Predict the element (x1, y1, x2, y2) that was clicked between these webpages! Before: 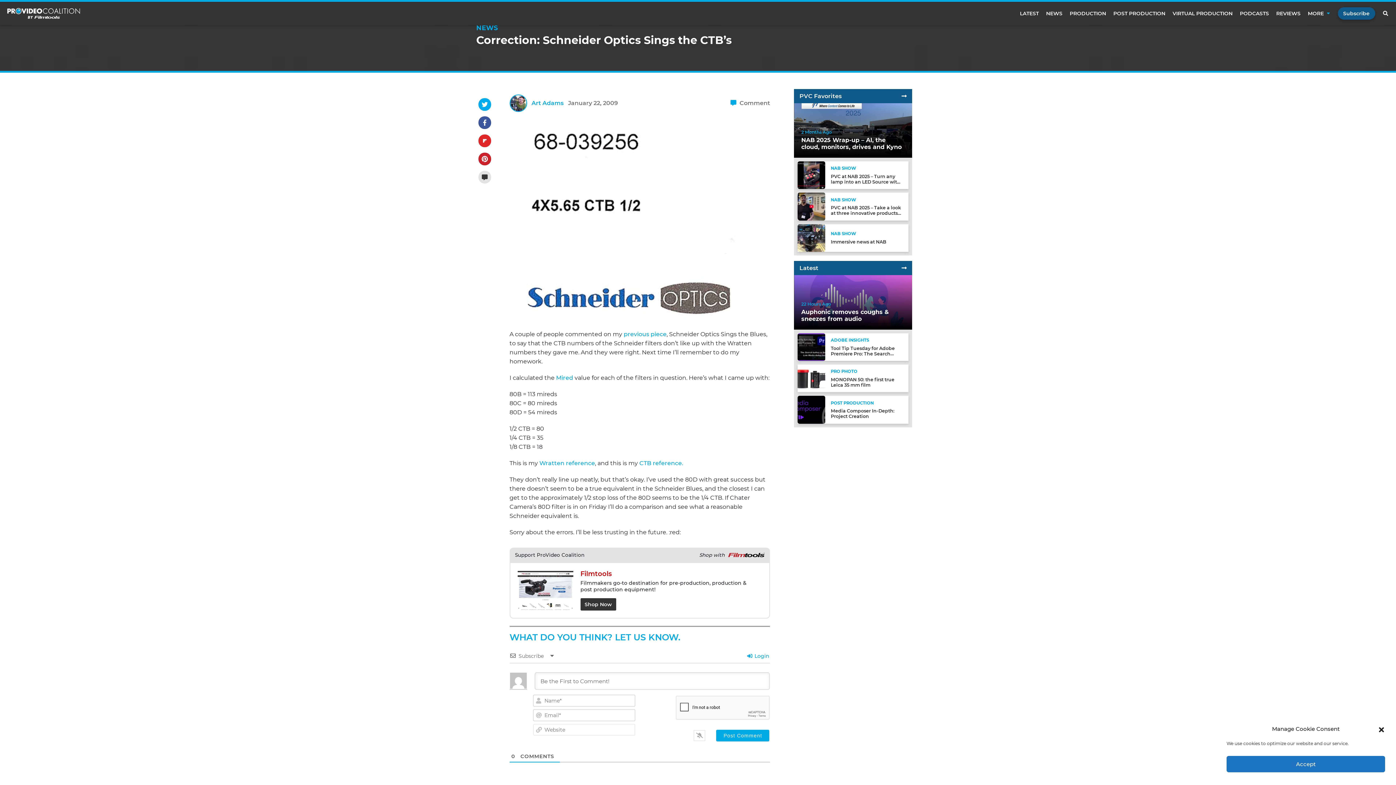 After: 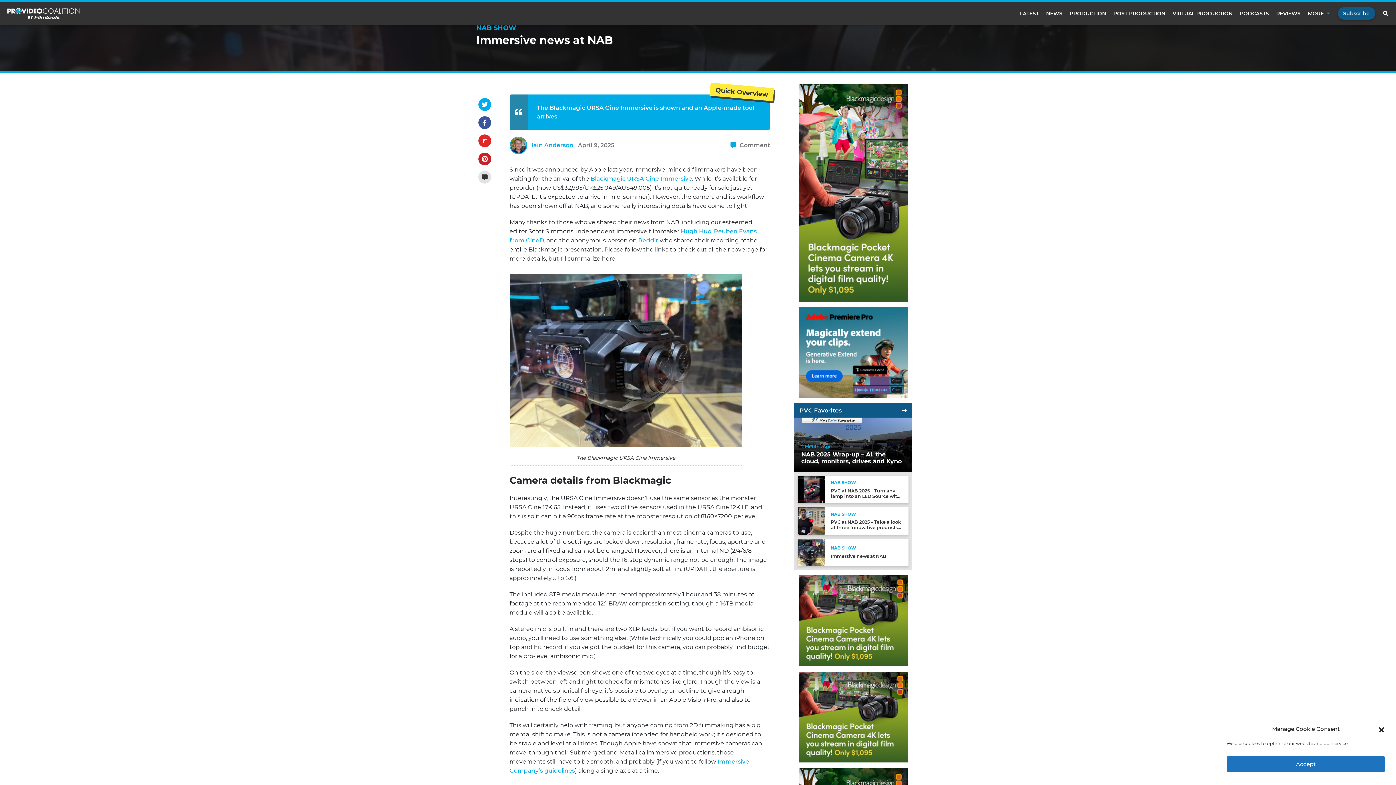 Action: bbox: (797, 235, 825, 240)